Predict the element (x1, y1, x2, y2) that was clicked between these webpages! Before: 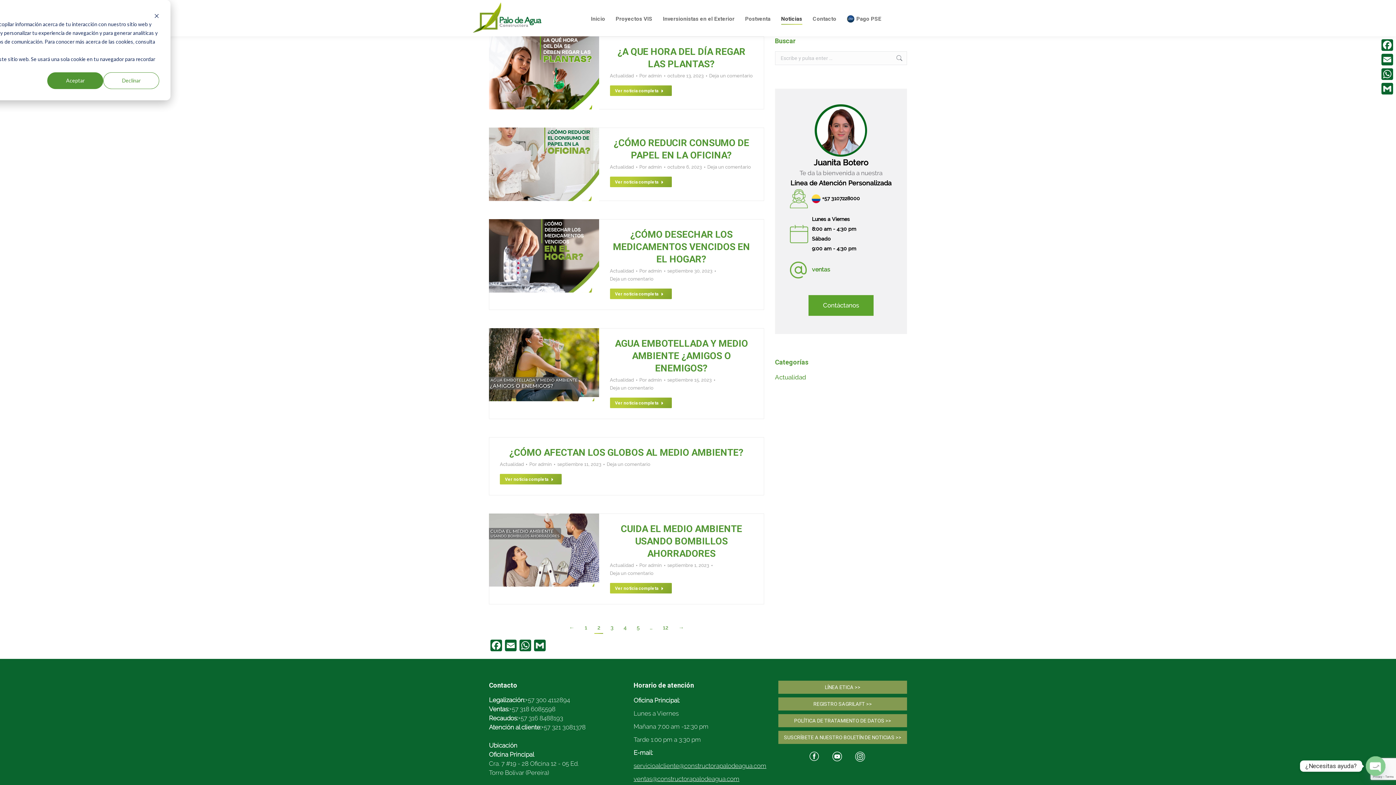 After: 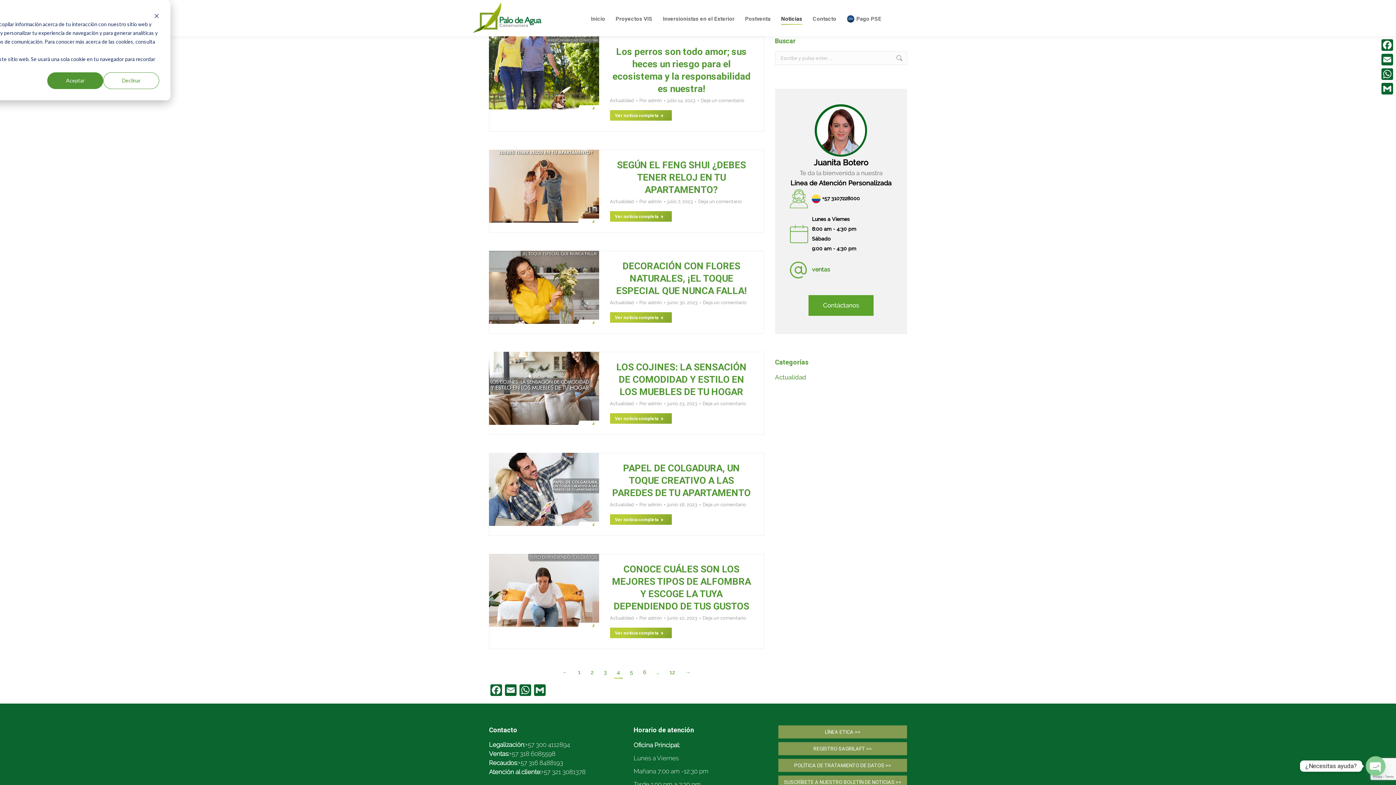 Action: bbox: (620, 622, 629, 633) label: 4